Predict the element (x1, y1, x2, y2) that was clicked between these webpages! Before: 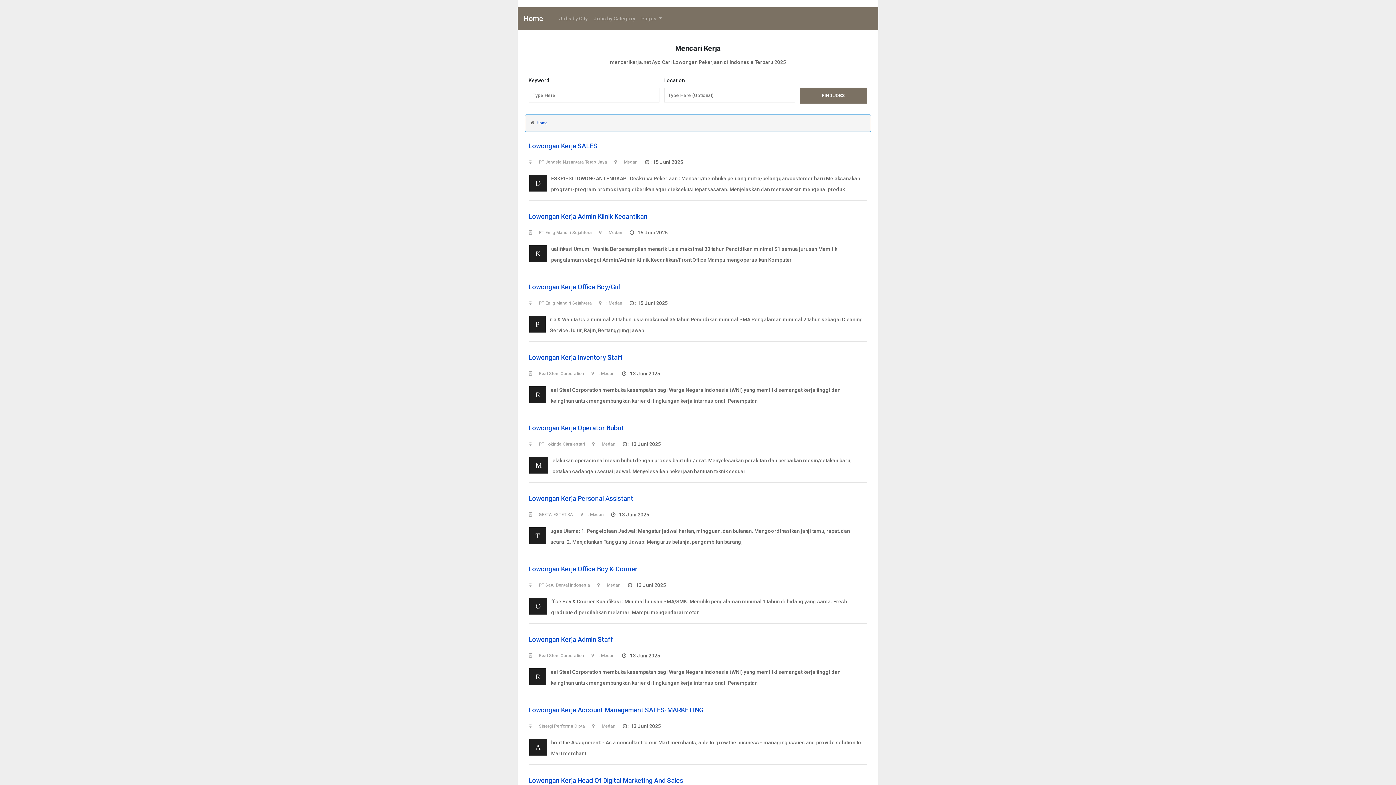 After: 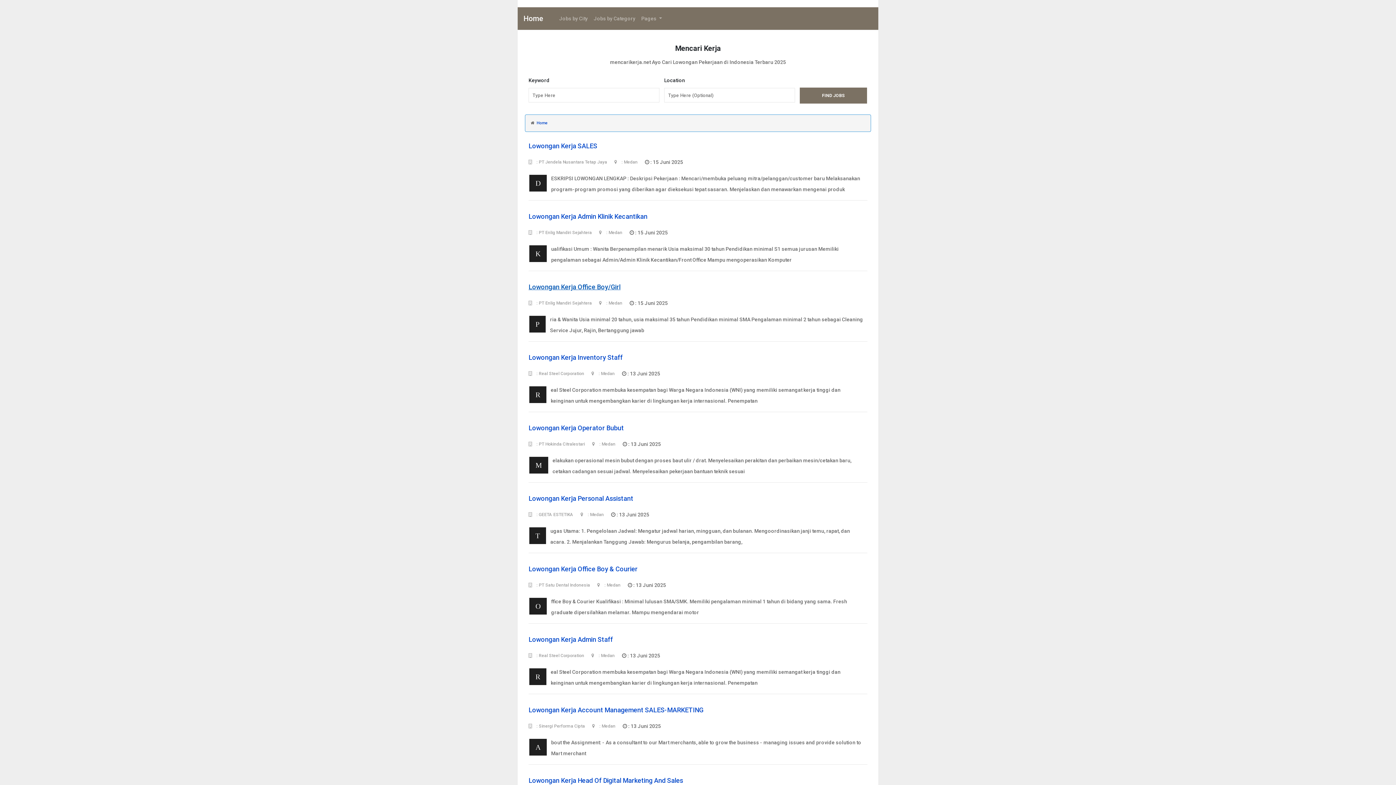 Action: bbox: (528, 282, 620, 292) label: Lowongan Kerja Office Boy/Girl